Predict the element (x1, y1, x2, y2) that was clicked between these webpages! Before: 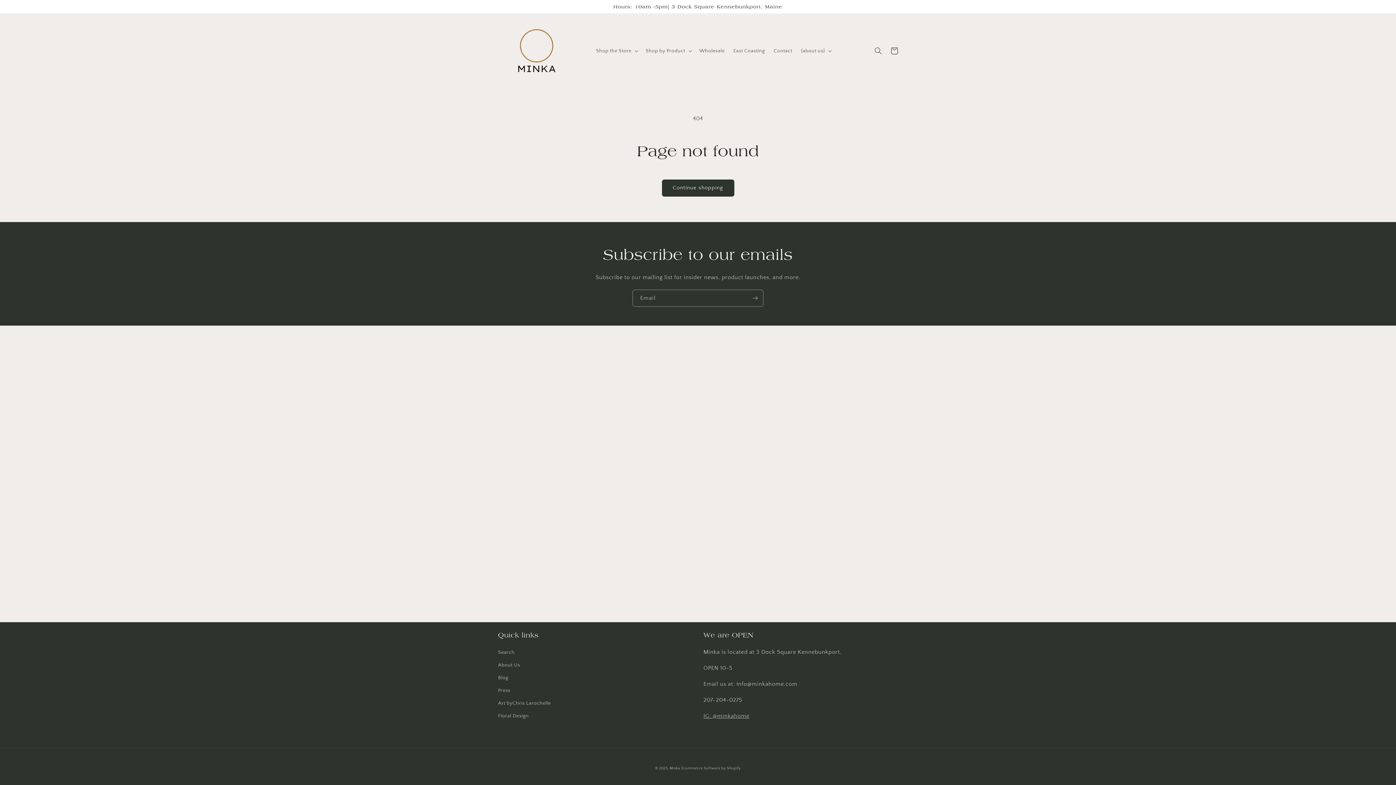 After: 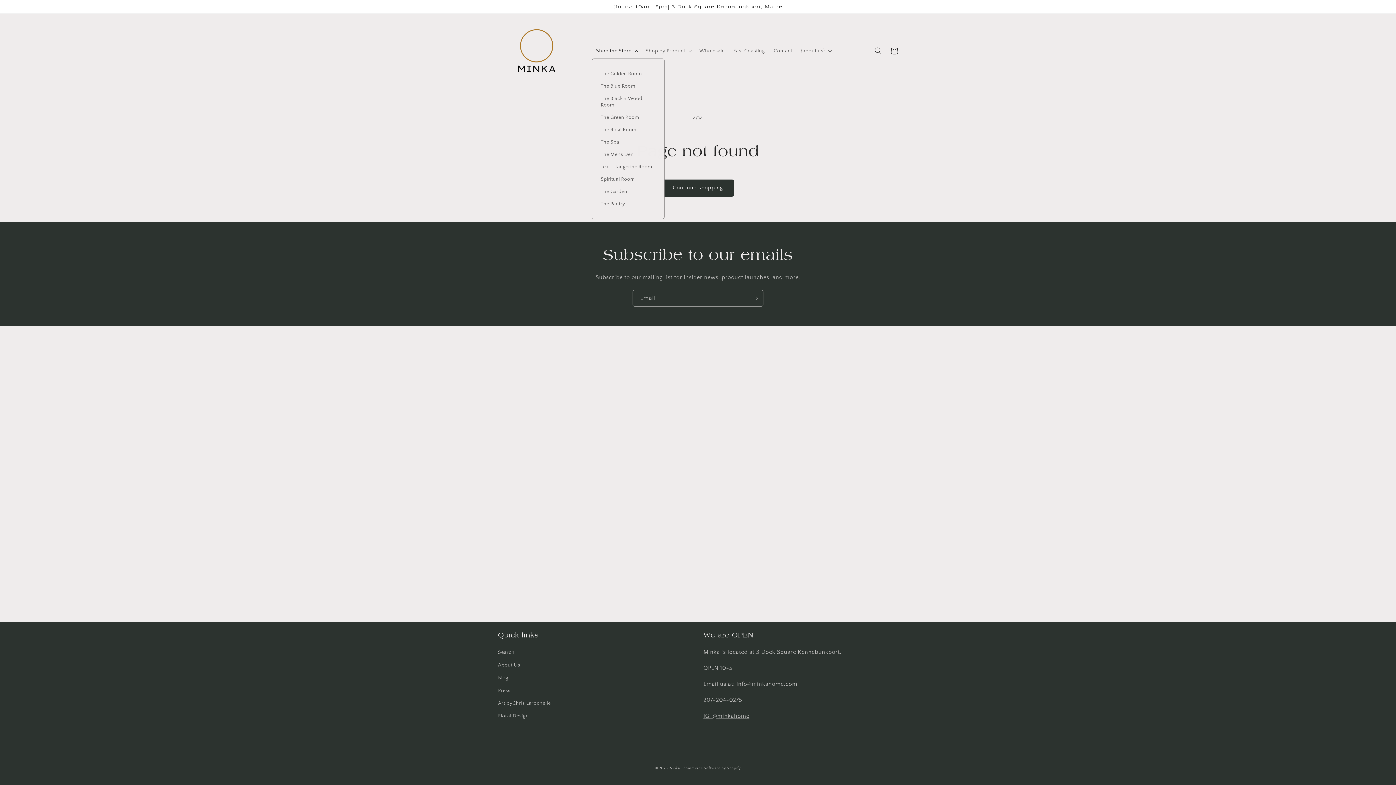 Action: bbox: (591, 43, 641, 58) label: Shop the Store